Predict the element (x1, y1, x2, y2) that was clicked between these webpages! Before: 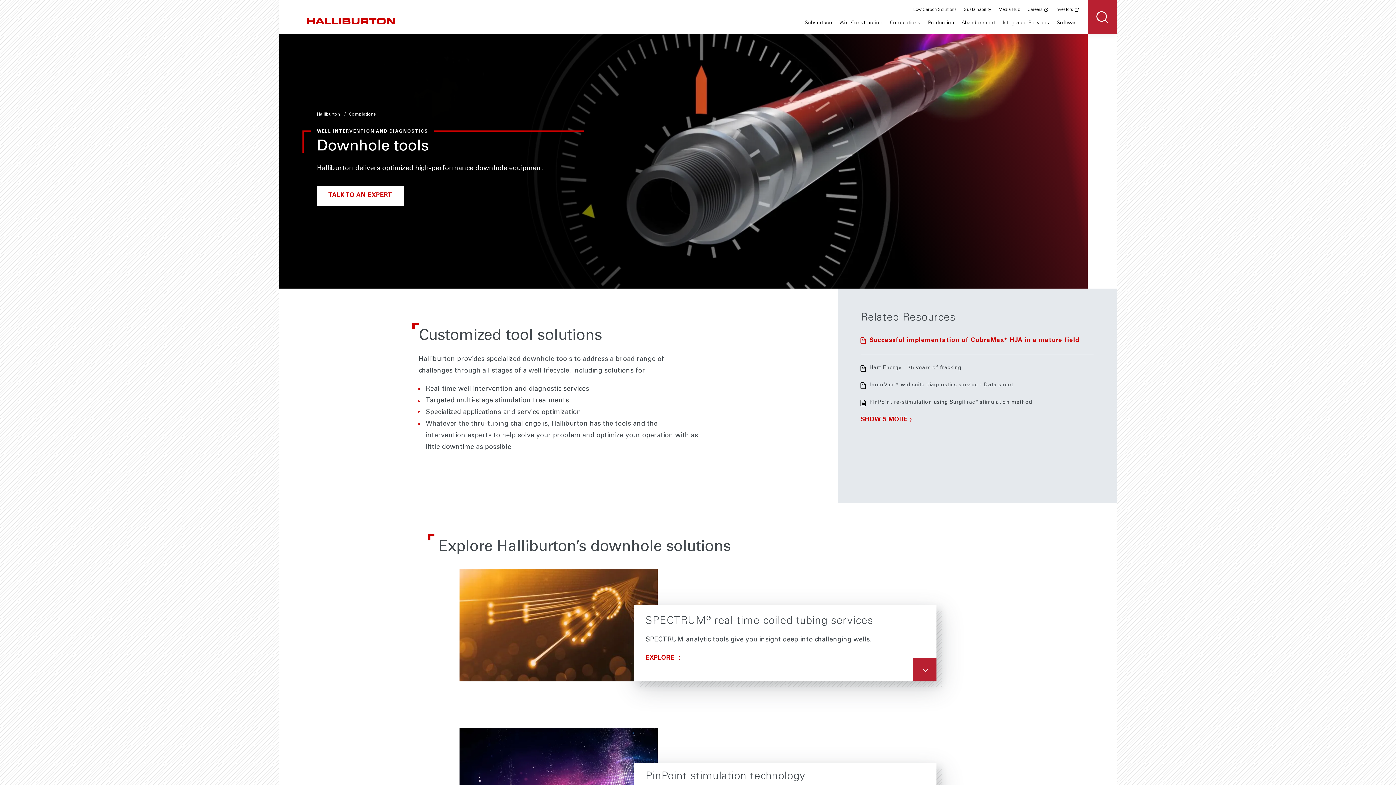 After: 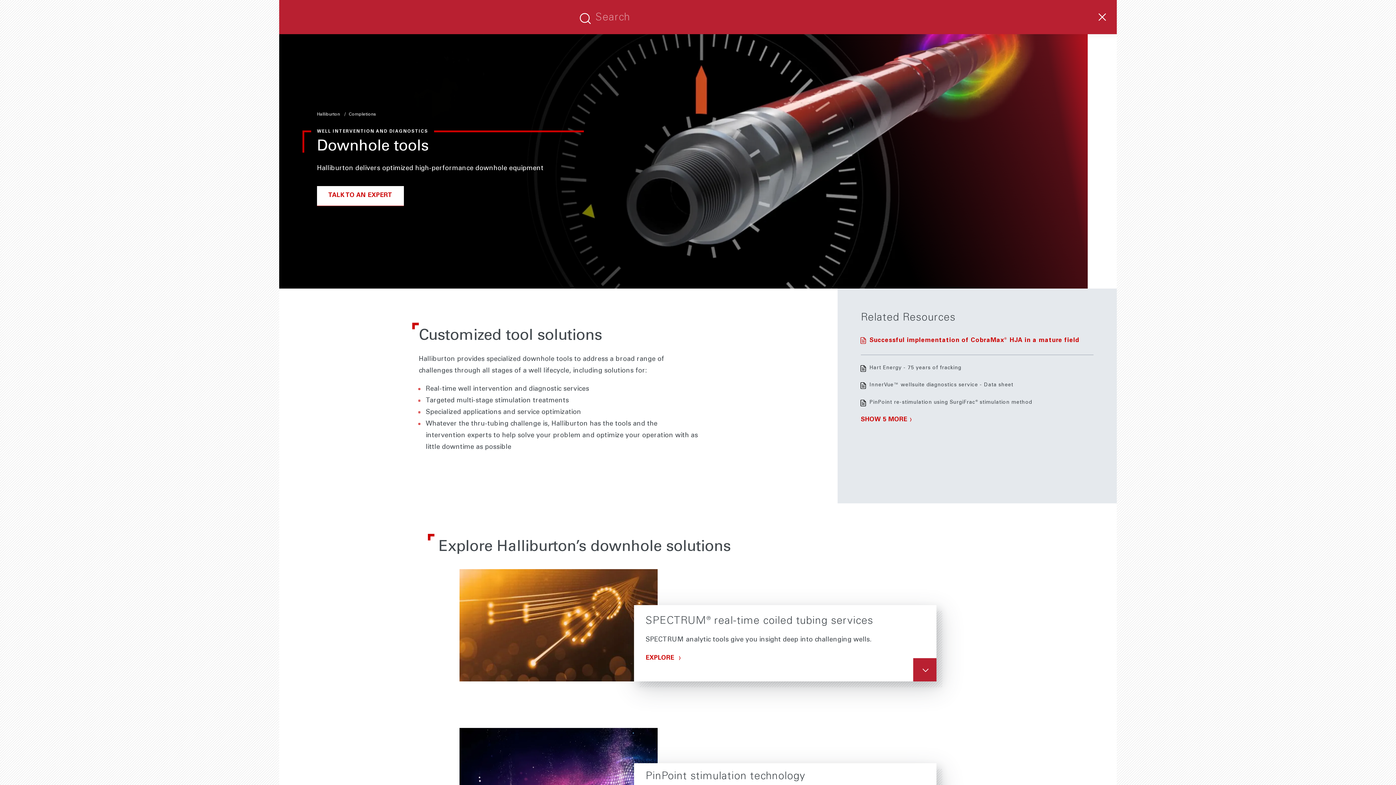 Action: label: Search bbox: (1088, 0, 1117, 34)